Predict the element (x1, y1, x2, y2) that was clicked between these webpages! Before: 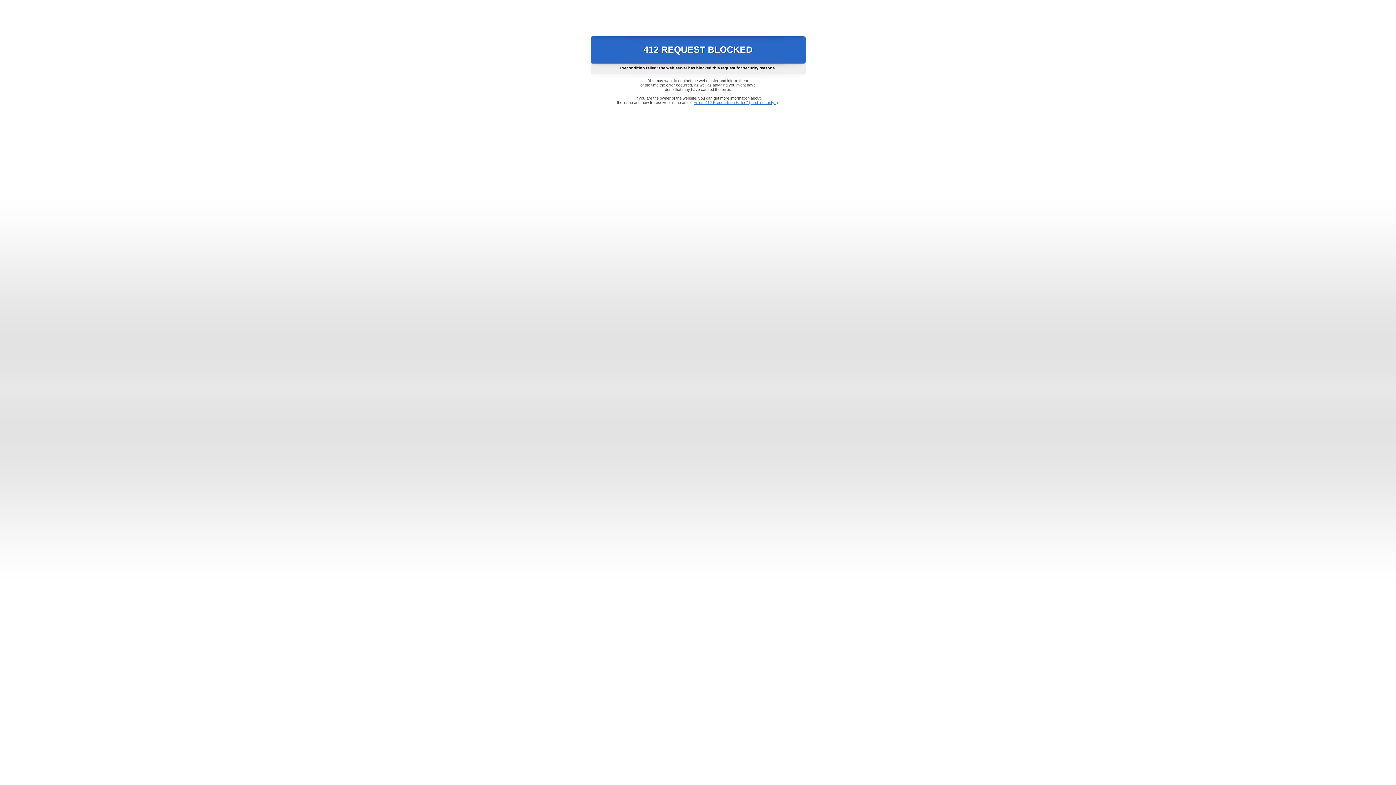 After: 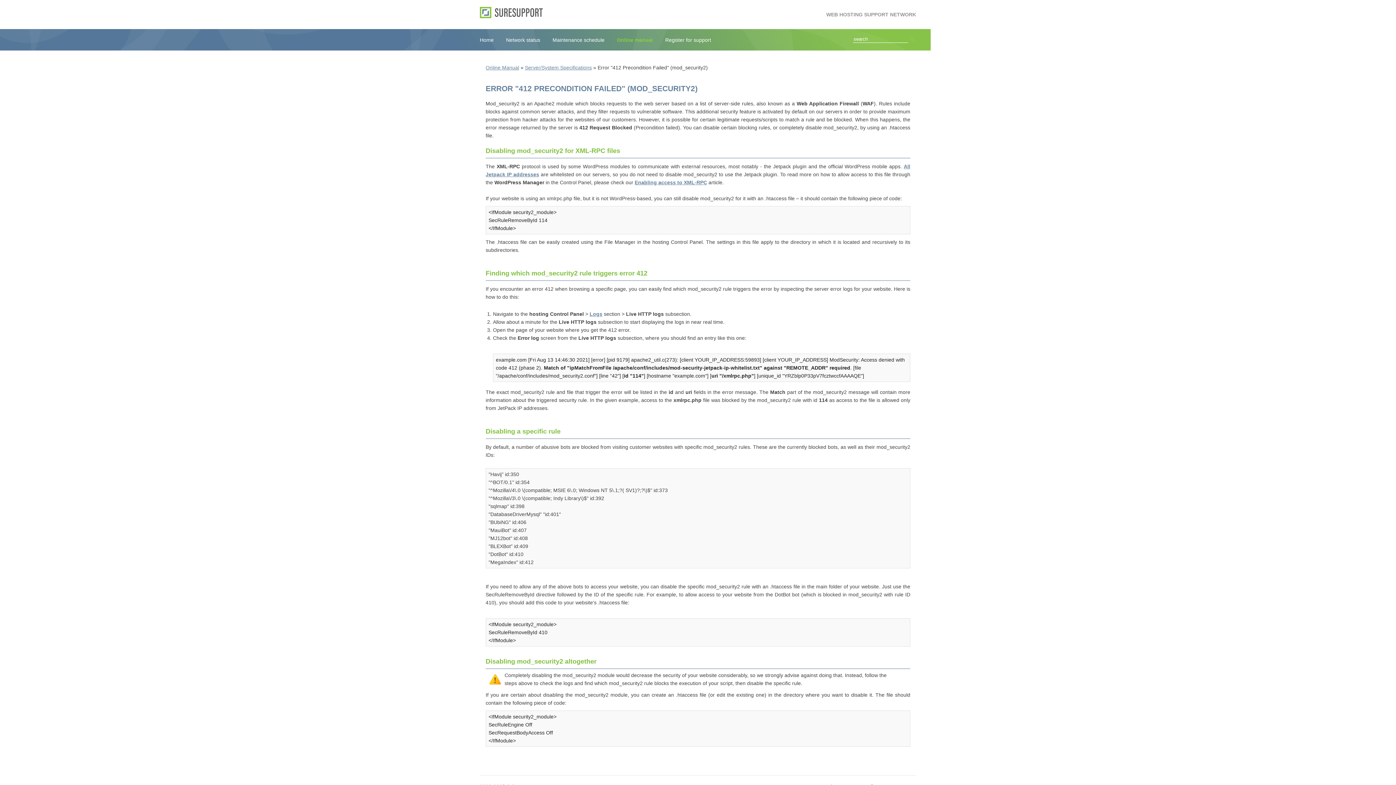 Action: label: Error "412 Precondition Failed" (mod_security2) bbox: (693, 100, 778, 104)